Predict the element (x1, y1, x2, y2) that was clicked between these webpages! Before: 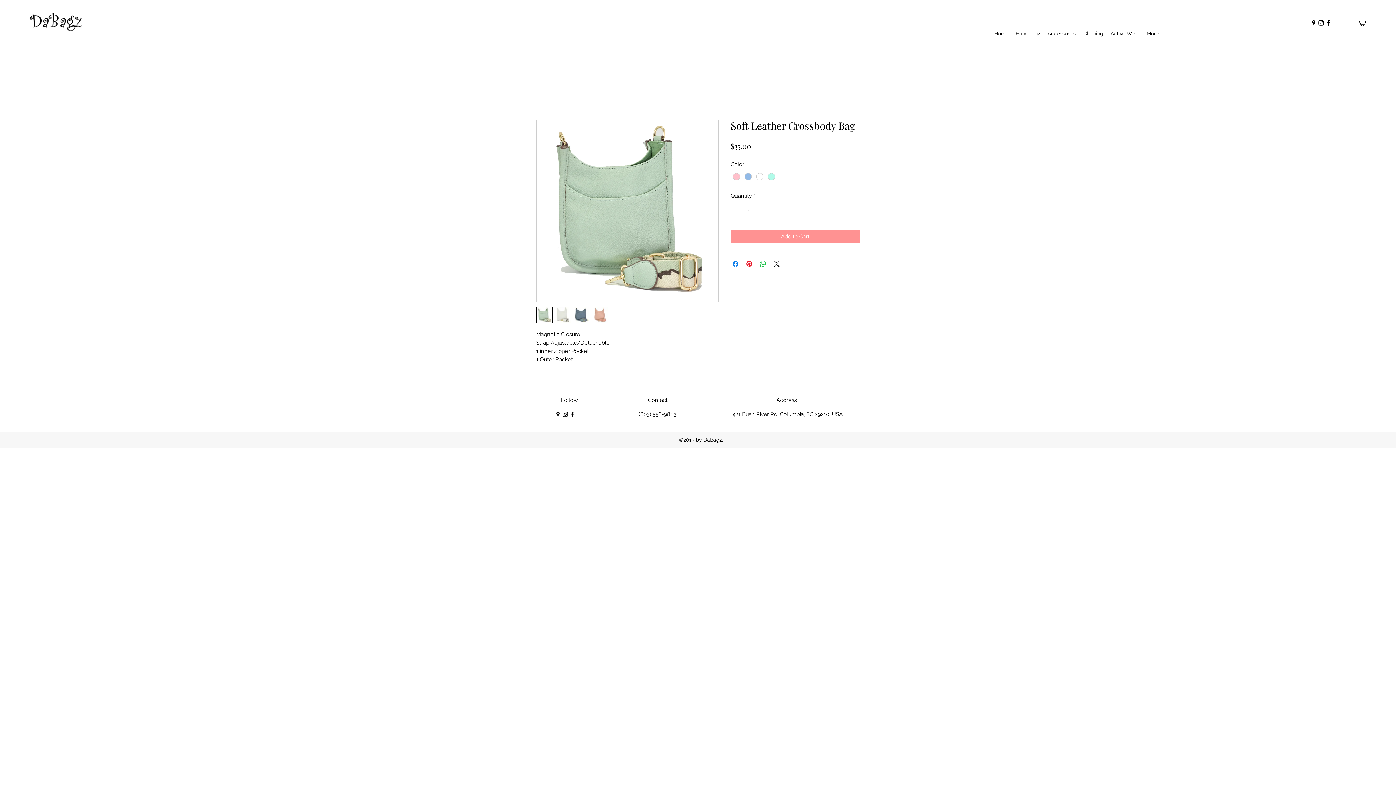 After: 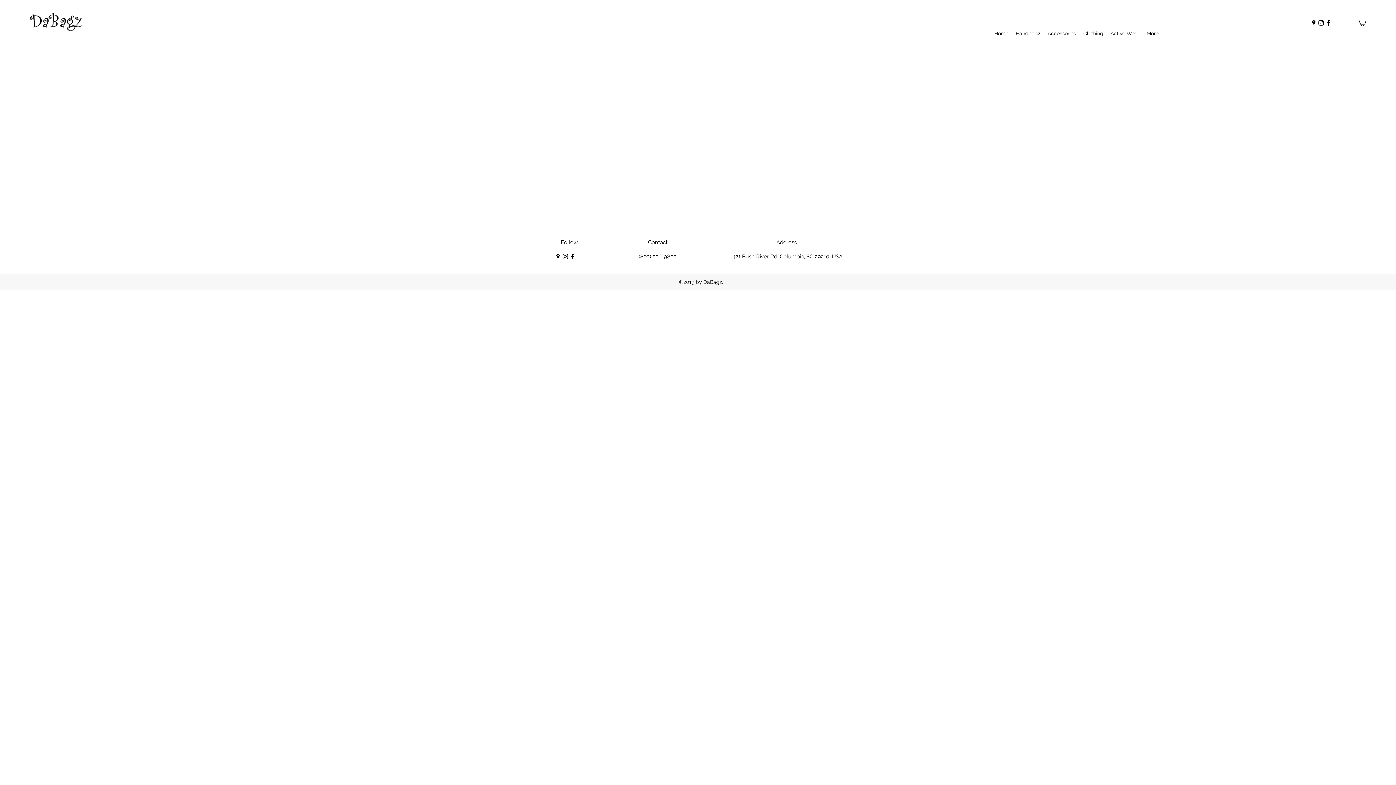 Action: bbox: (1107, 28, 1143, 38) label: Active Wear